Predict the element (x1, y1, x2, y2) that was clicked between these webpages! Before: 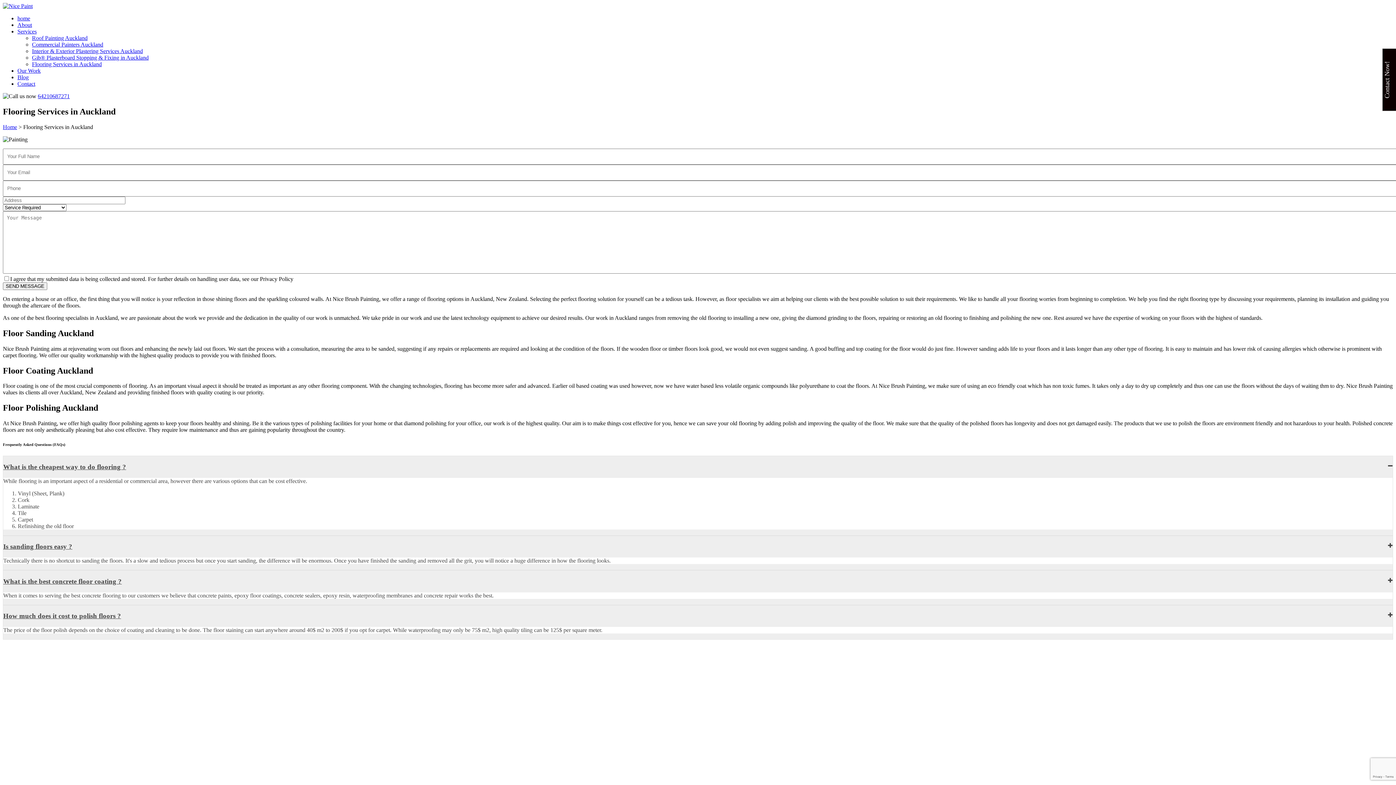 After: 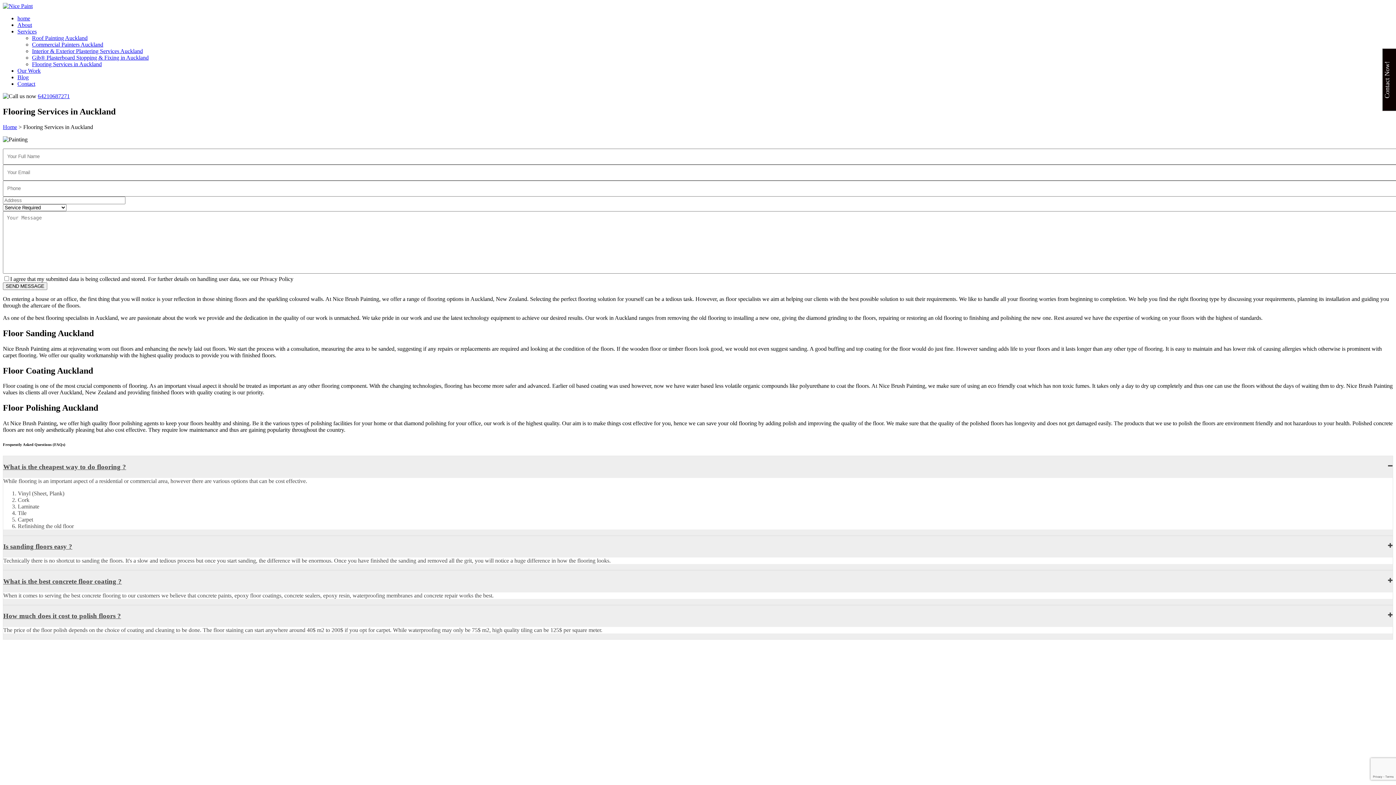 Action: bbox: (3, 577, 121, 585) label: What is the best concrete floor coating ?